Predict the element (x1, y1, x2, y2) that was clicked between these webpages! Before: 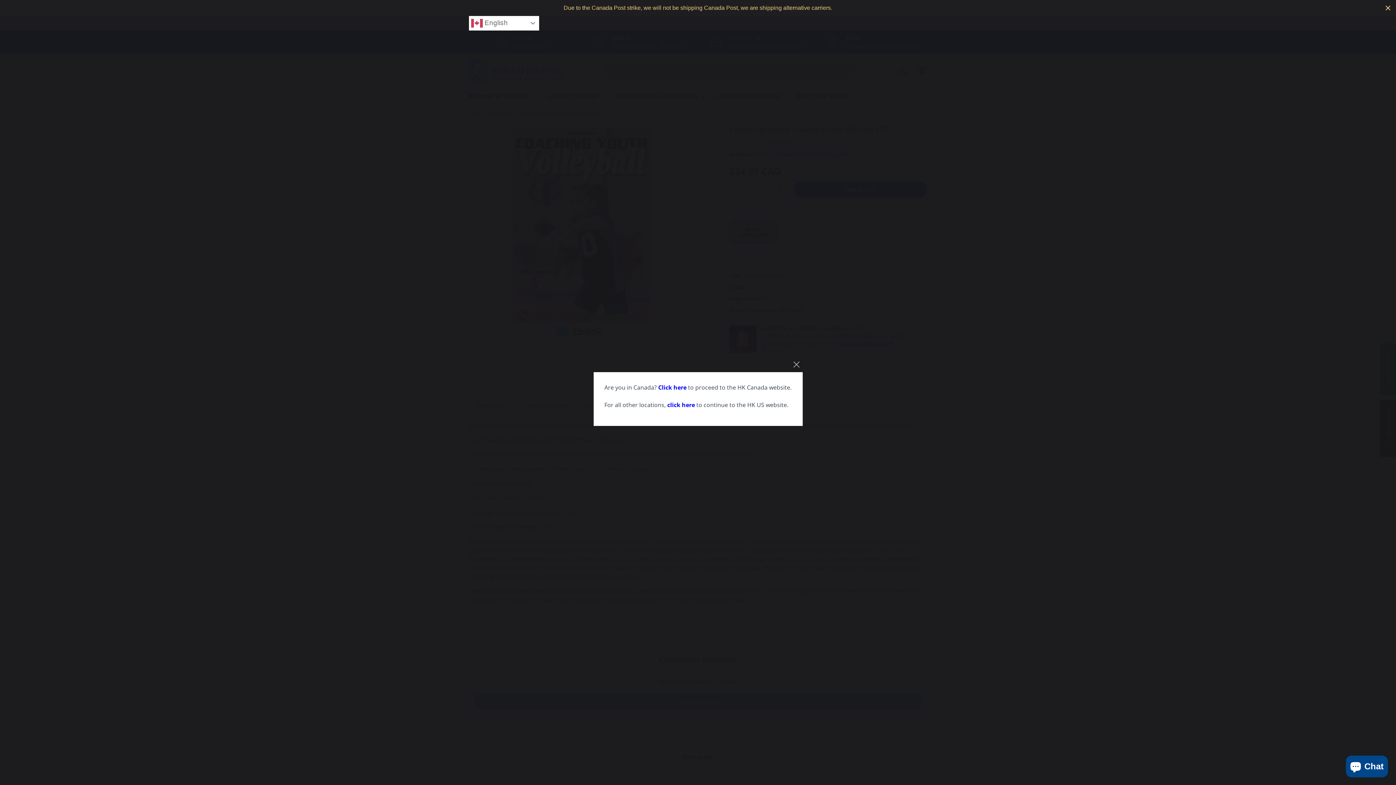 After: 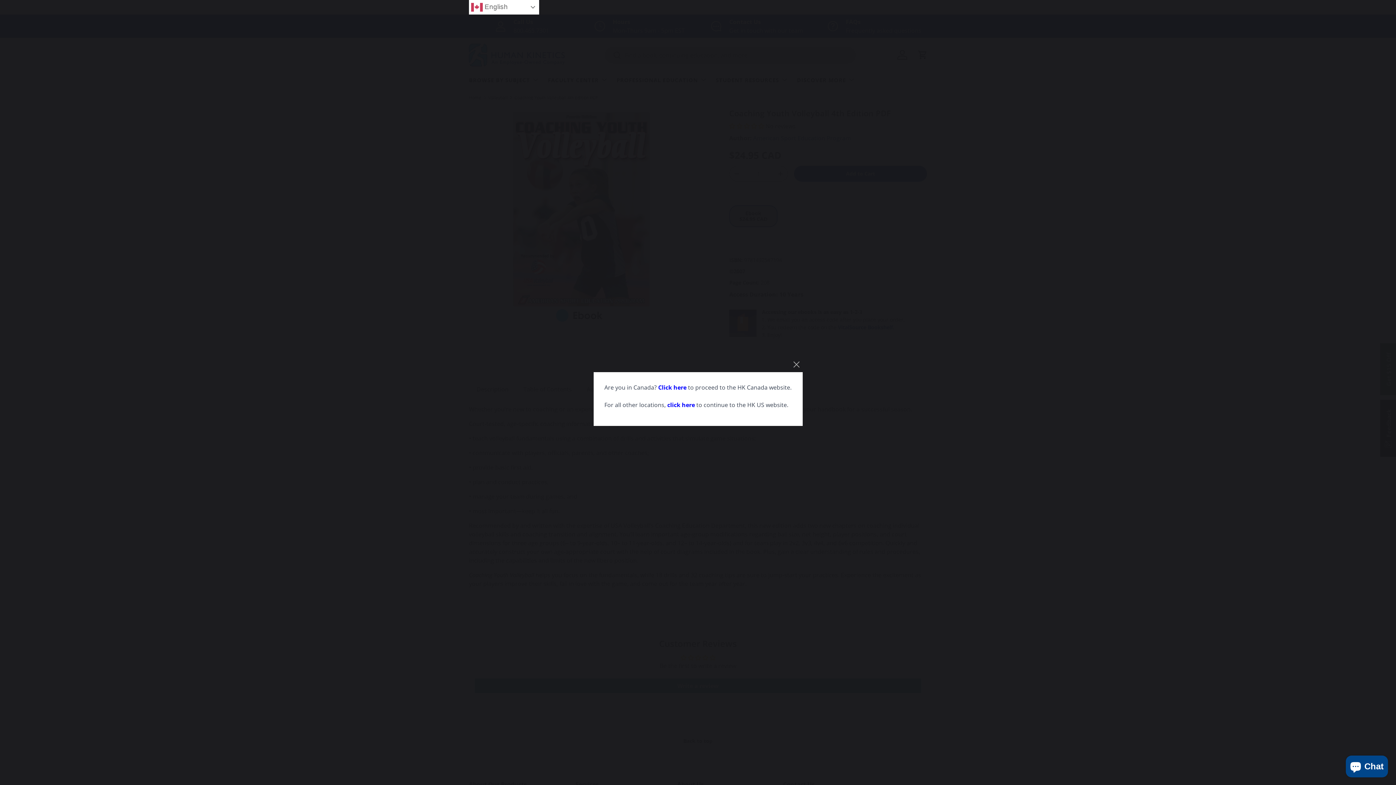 Action: bbox: (1384, 3, 1392, 12) label: Close